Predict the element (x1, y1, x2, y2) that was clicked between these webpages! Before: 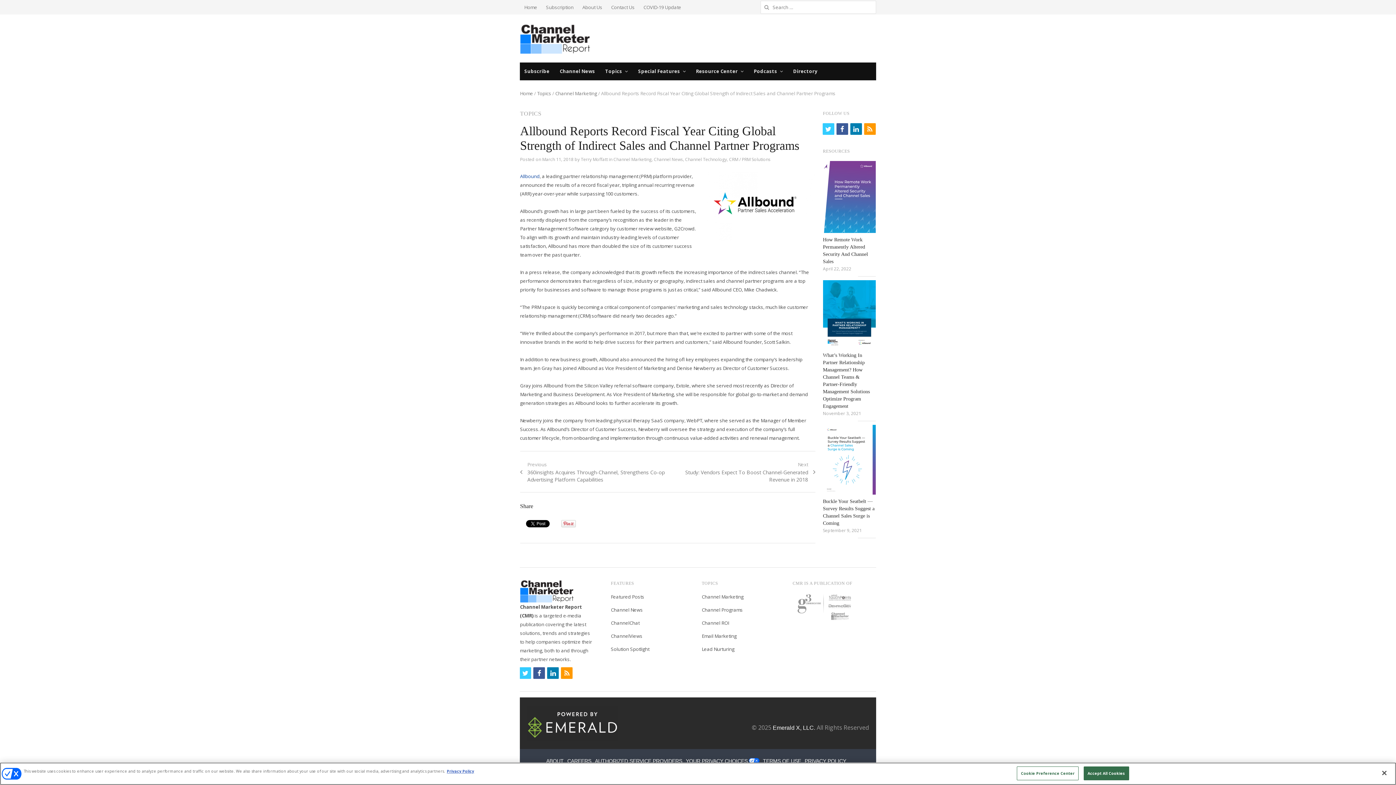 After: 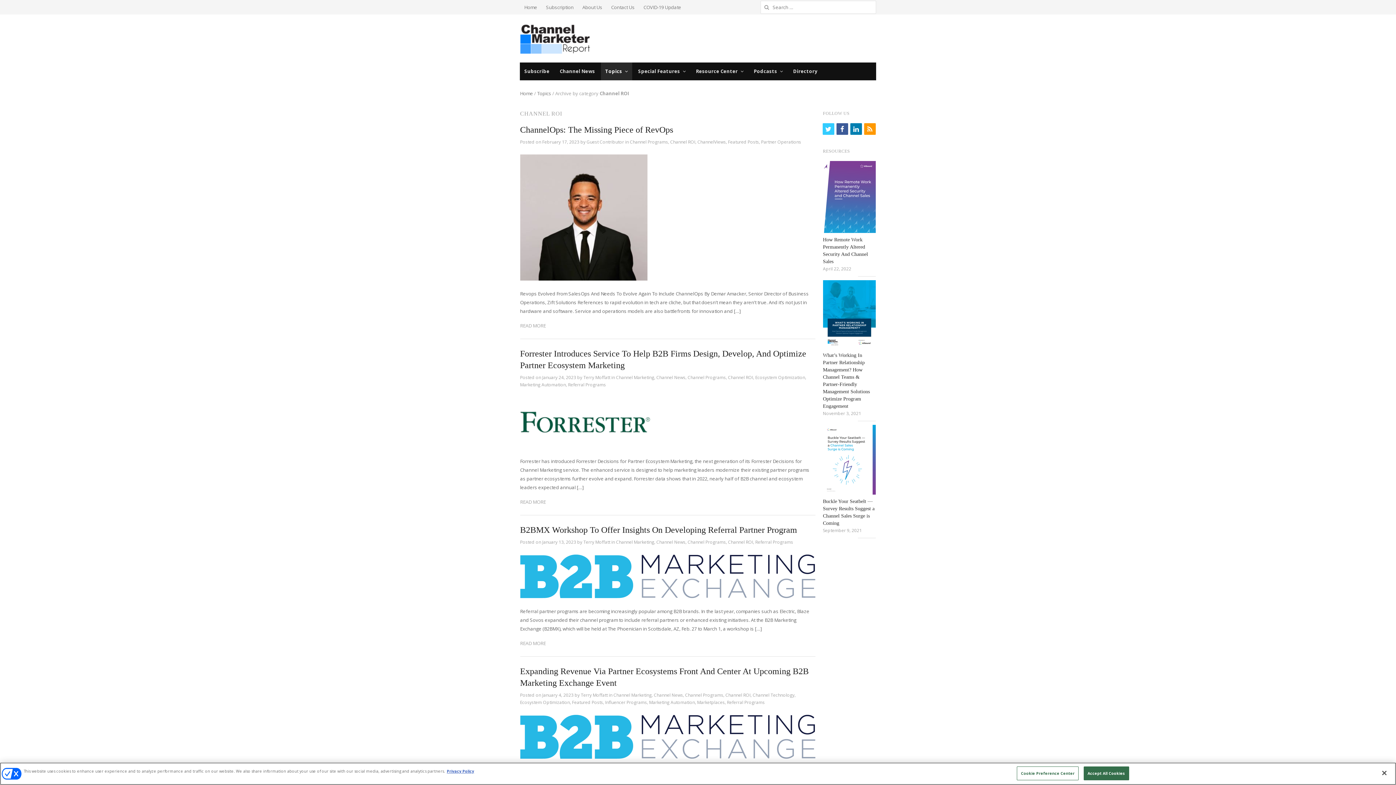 Action: label: Channel ROI bbox: (701, 619, 729, 626)